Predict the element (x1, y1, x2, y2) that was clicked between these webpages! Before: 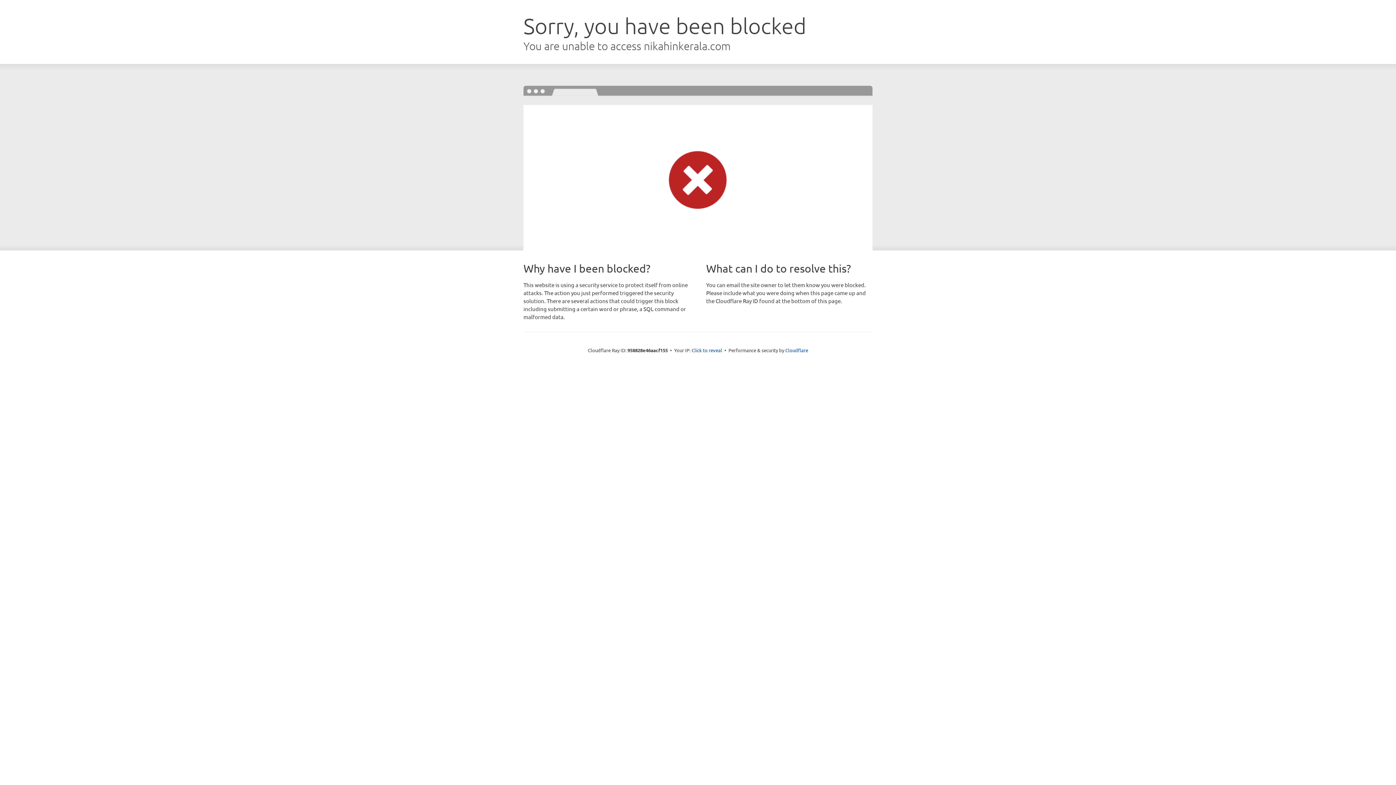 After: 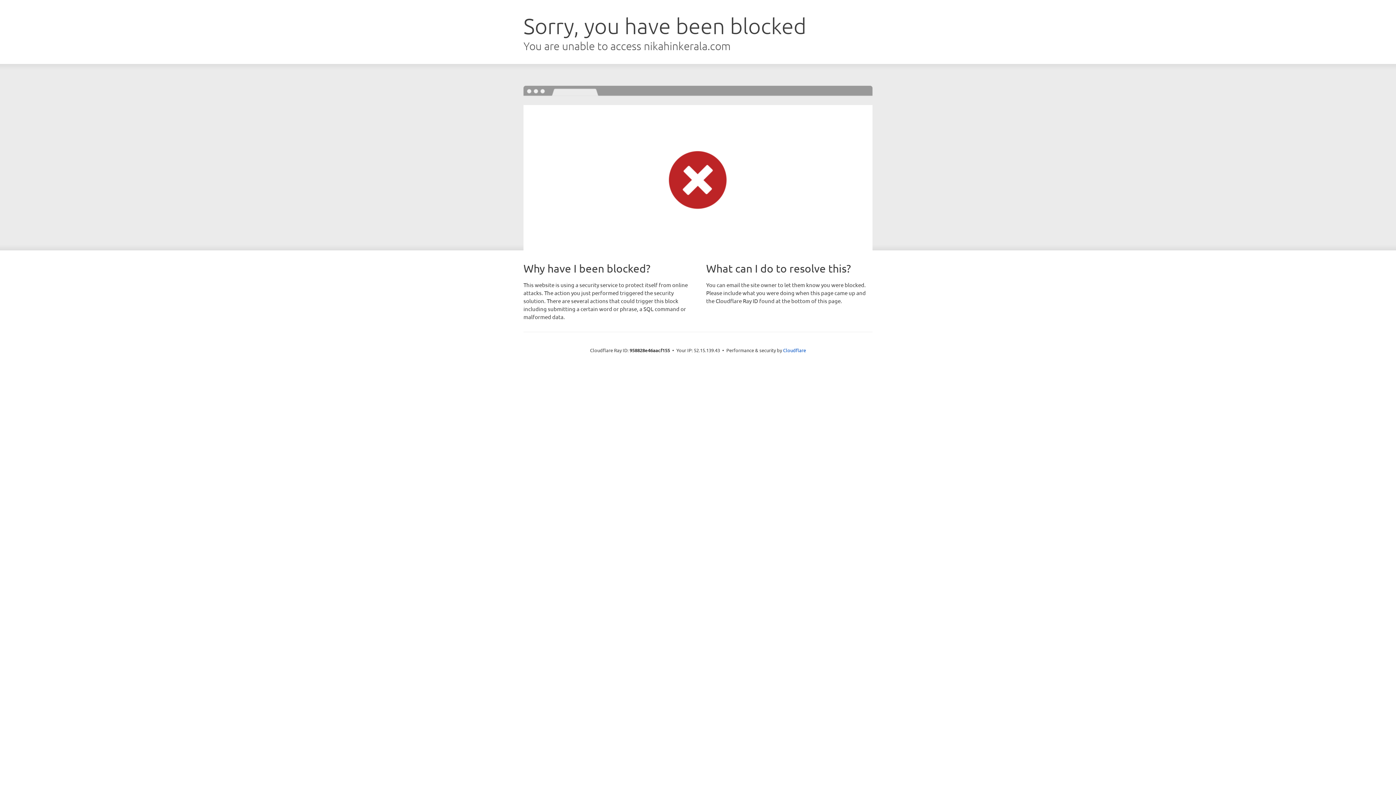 Action: label: Click to reveal bbox: (691, 346, 722, 353)